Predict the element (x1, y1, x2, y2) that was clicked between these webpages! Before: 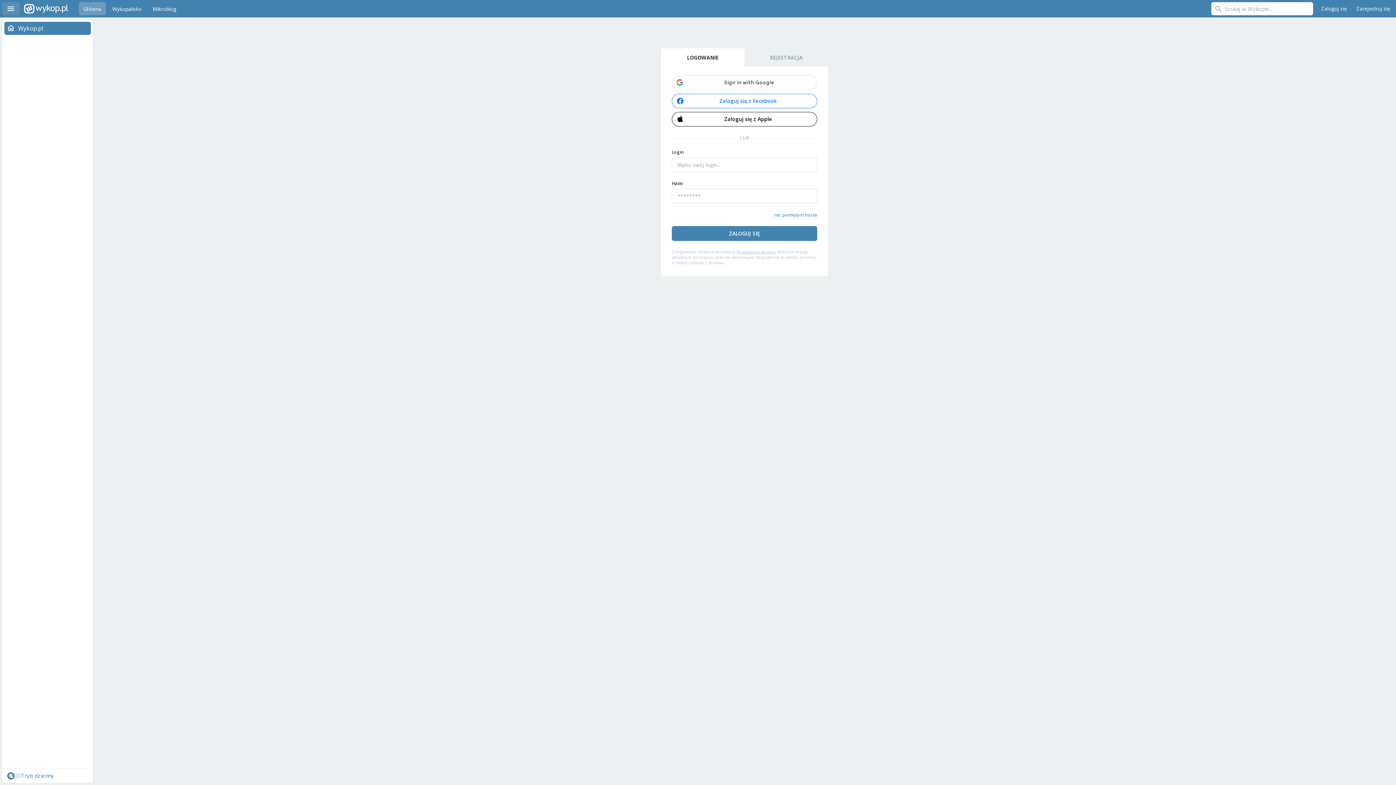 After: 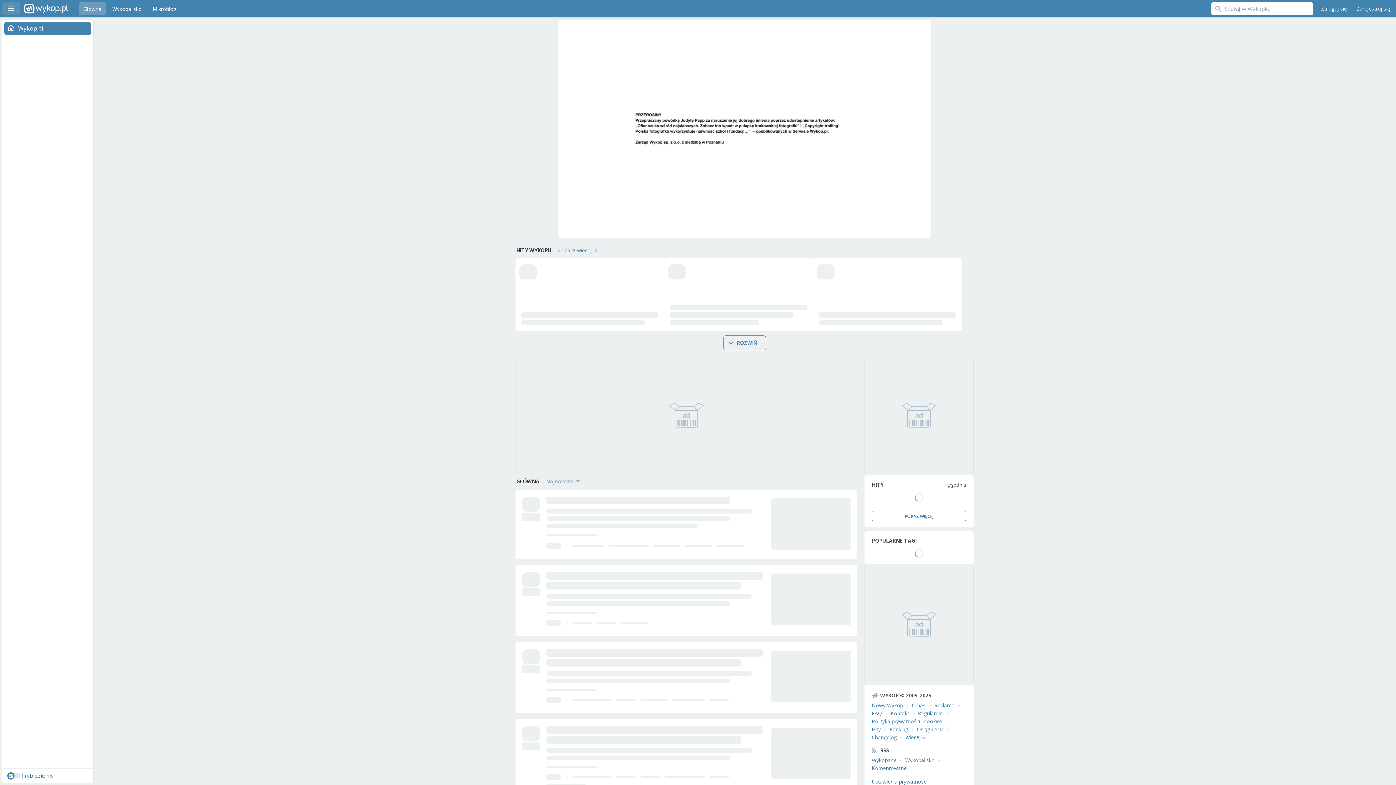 Action: bbox: (24, 0, 68, 17) label: Wykop.pl